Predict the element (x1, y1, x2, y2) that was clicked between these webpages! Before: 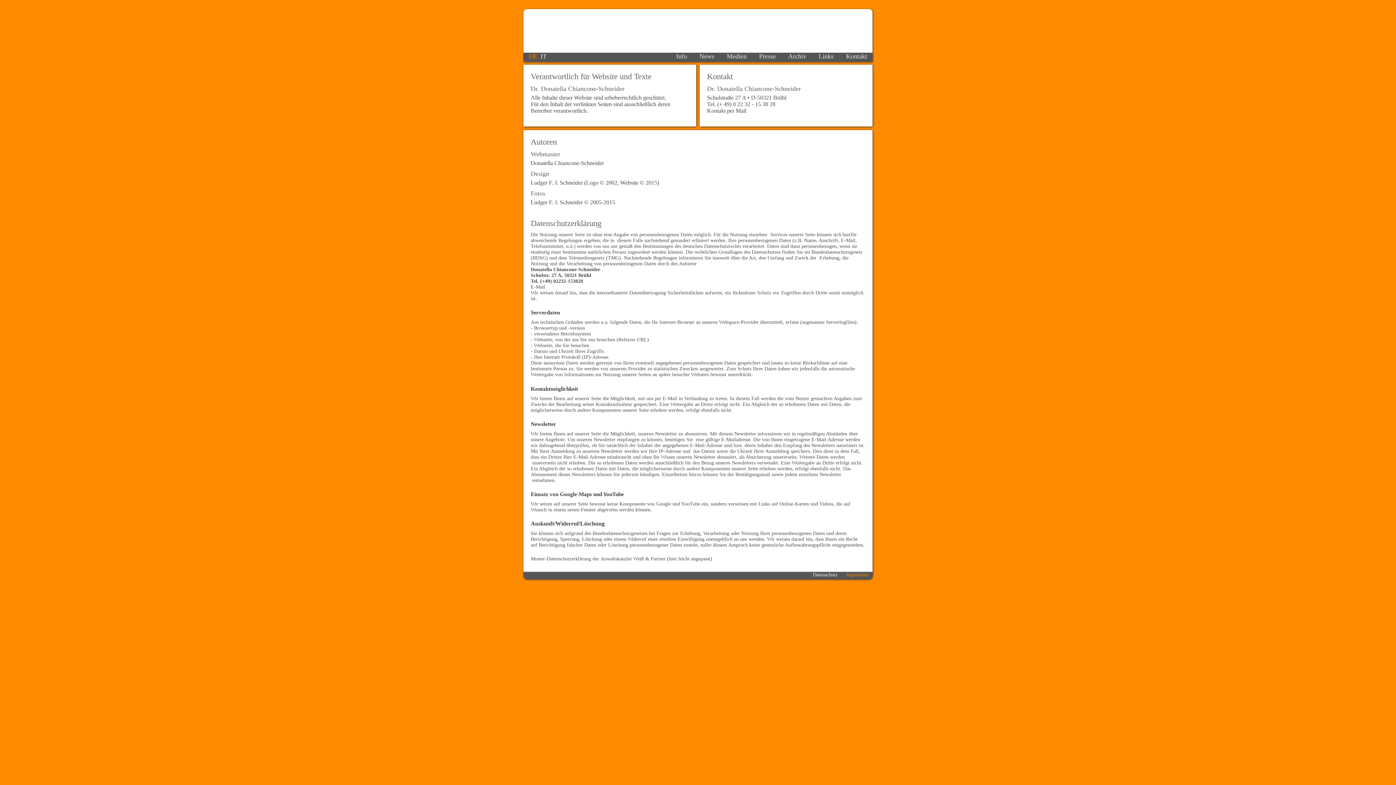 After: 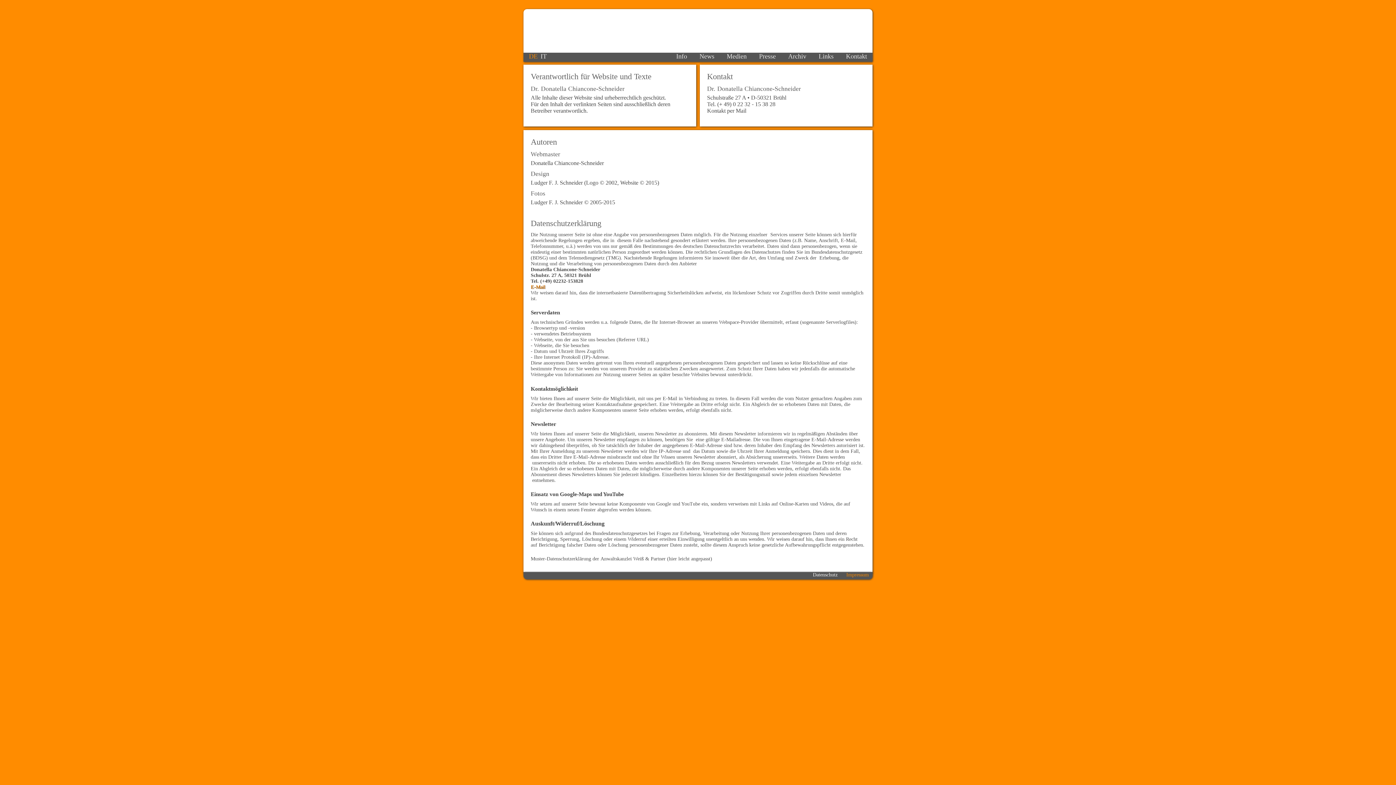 Action: label: E-Mail bbox: (530, 284, 545, 289)